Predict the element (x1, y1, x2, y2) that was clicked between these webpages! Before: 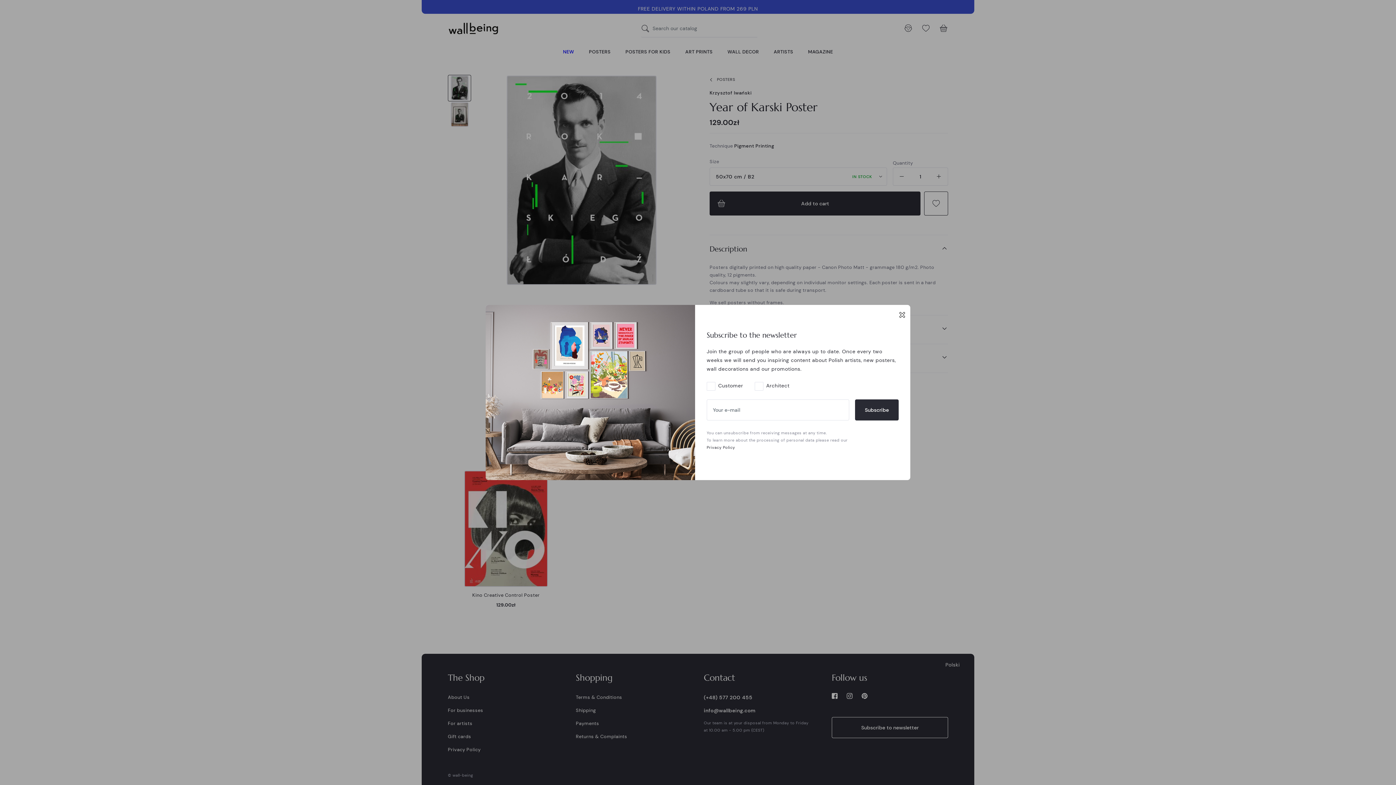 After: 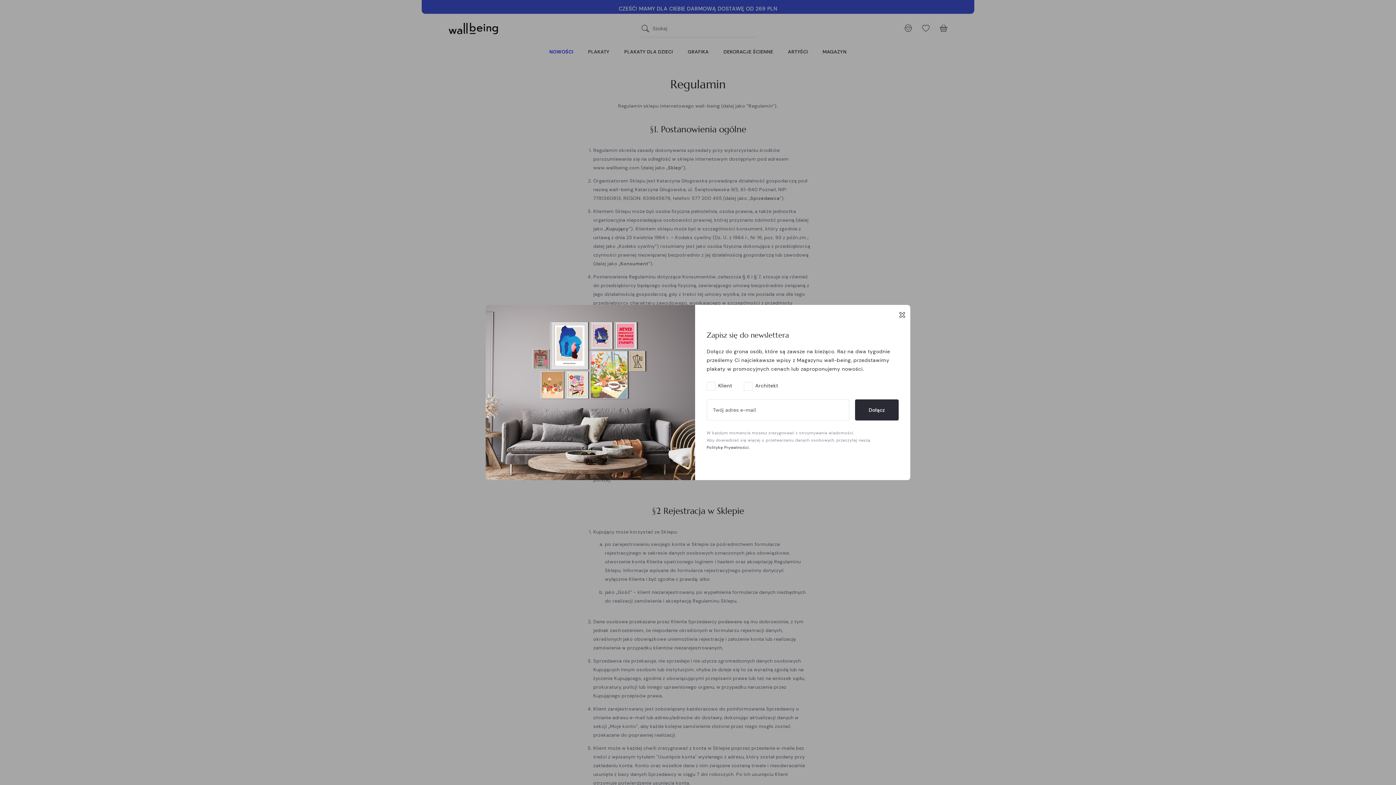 Action: bbox: (706, 444, 735, 450) label: Privacy Policy